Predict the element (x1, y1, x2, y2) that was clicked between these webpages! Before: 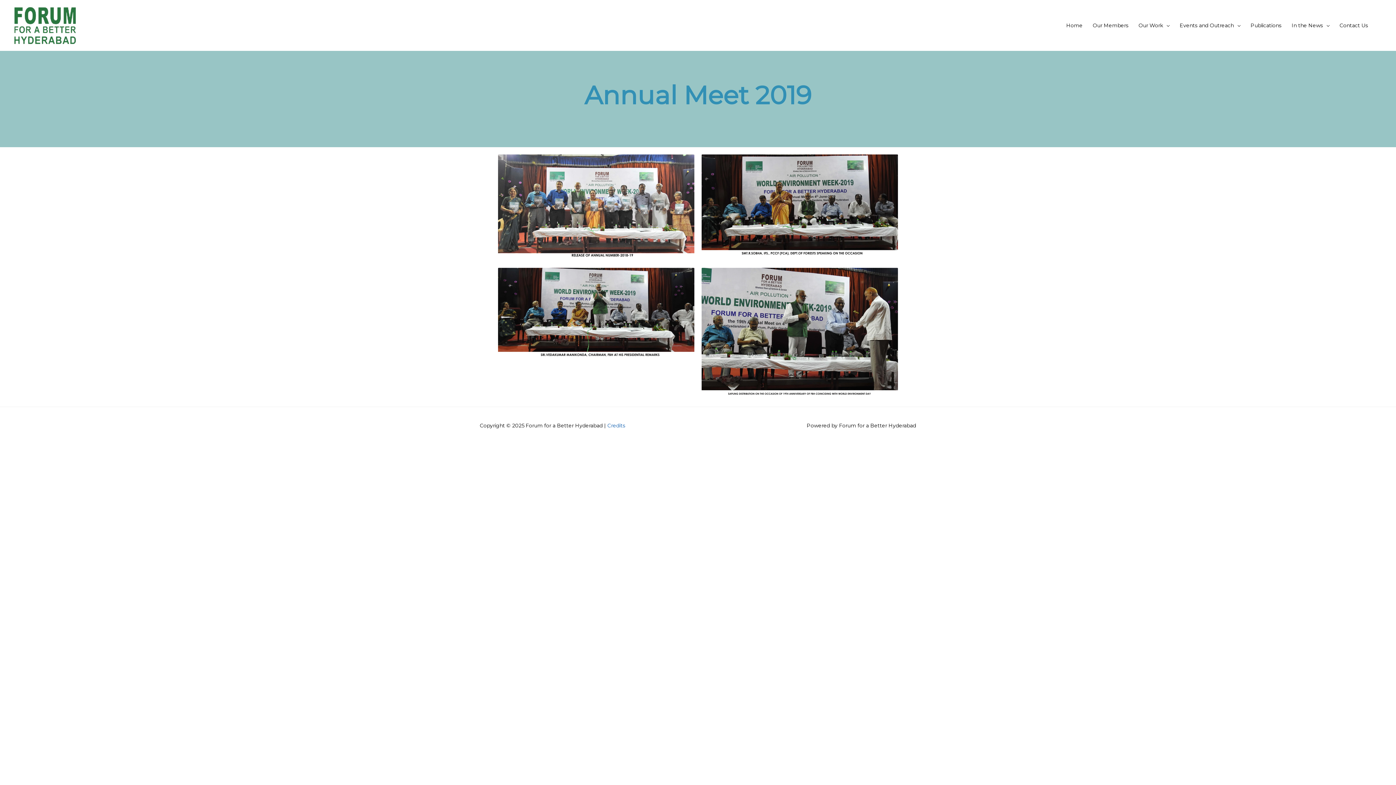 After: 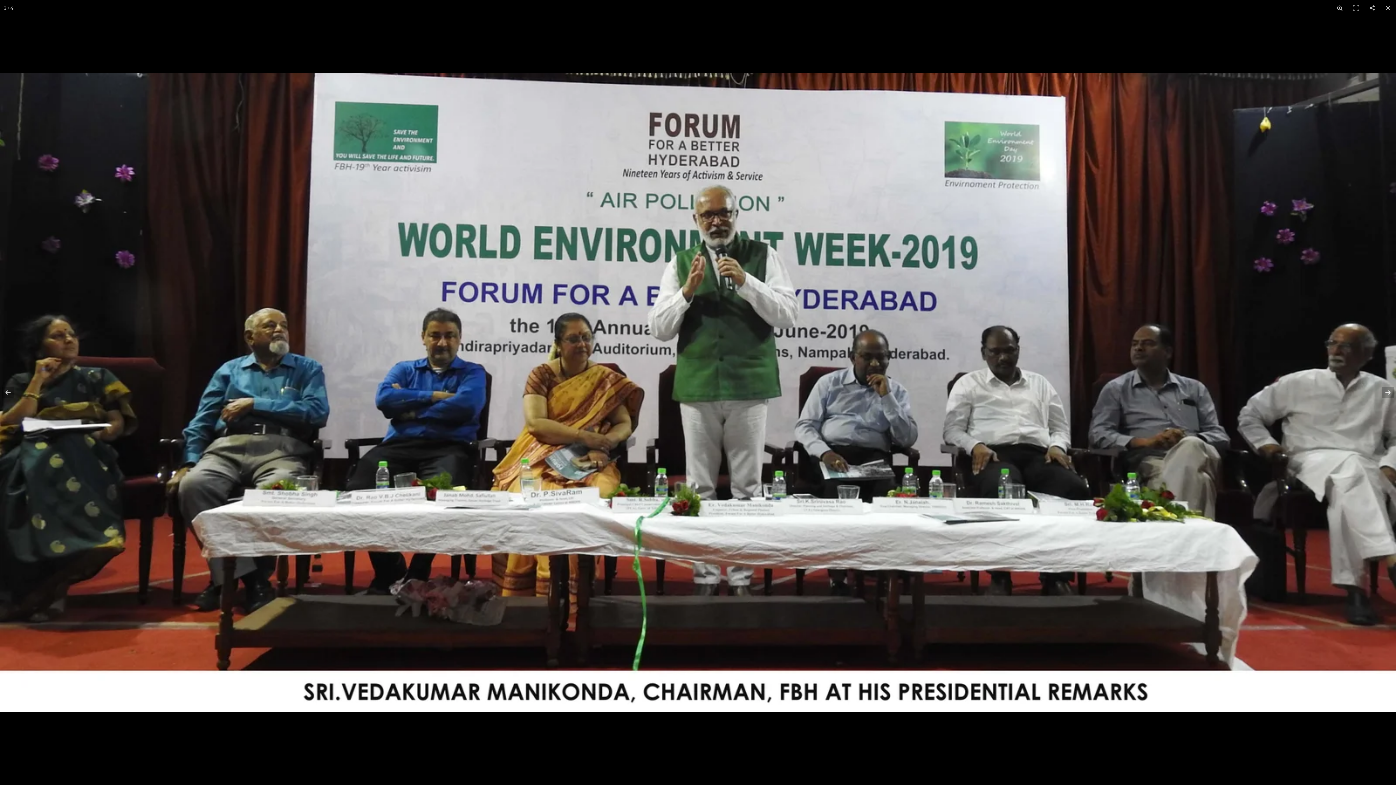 Action: bbox: (498, 267, 694, 357)